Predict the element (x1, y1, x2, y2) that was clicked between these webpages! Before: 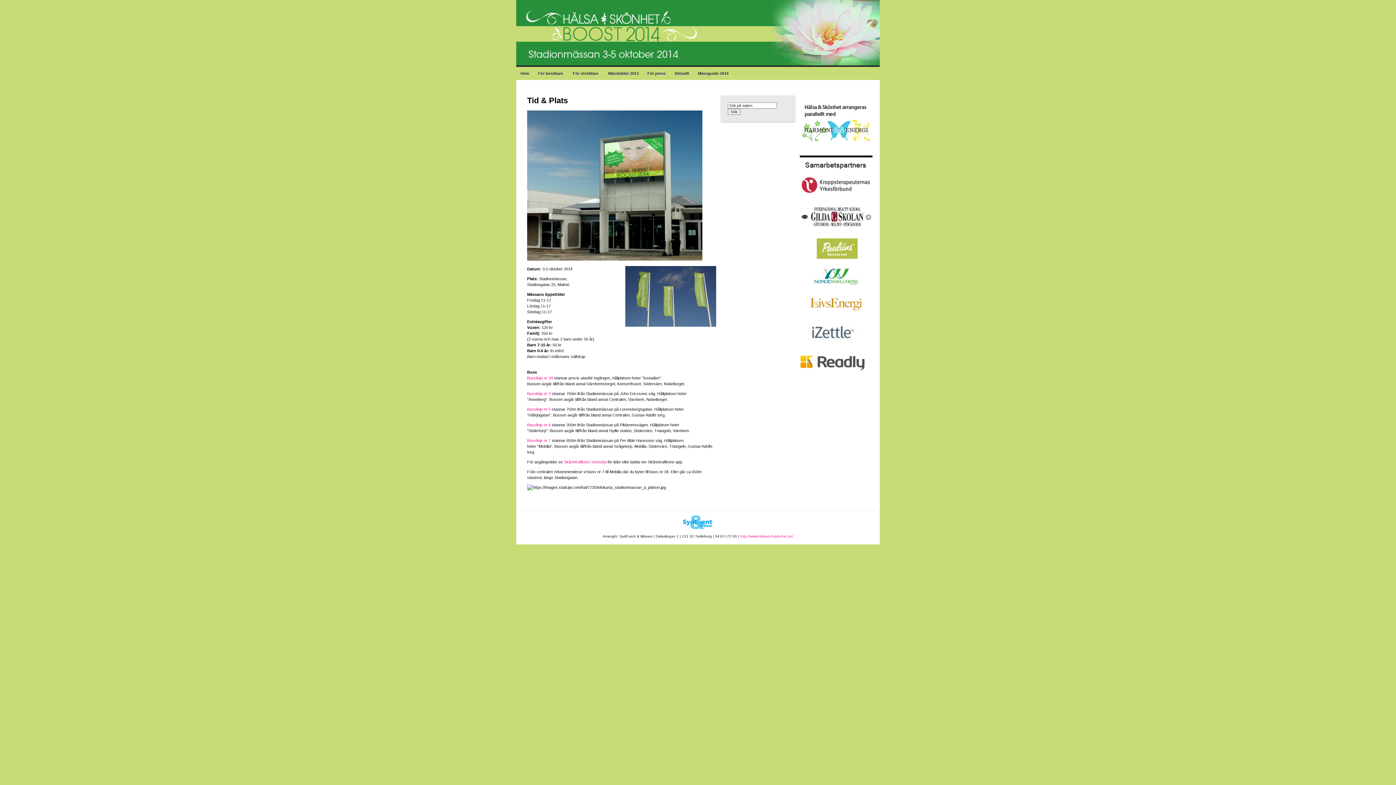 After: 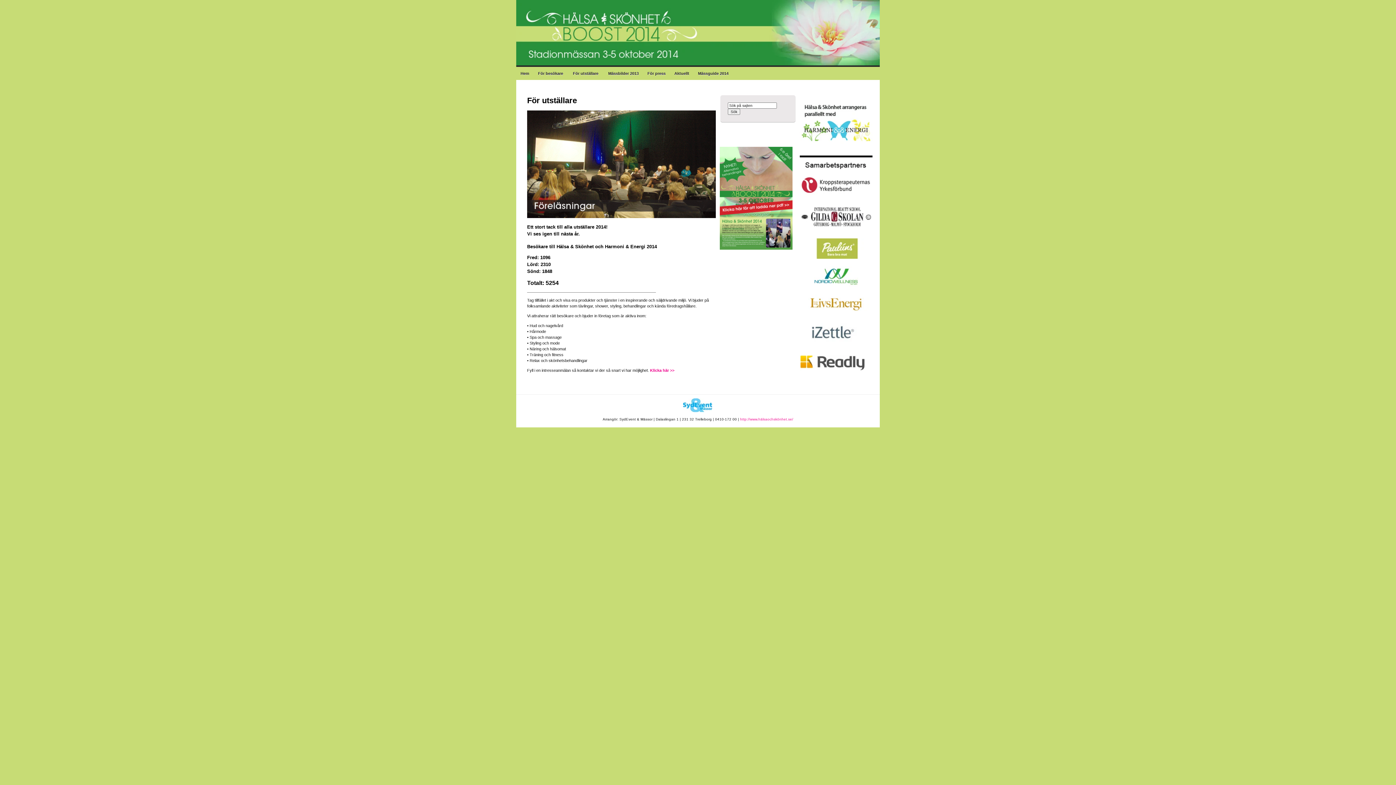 Action: label: För utställare bbox: (568, 66, 604, 80)